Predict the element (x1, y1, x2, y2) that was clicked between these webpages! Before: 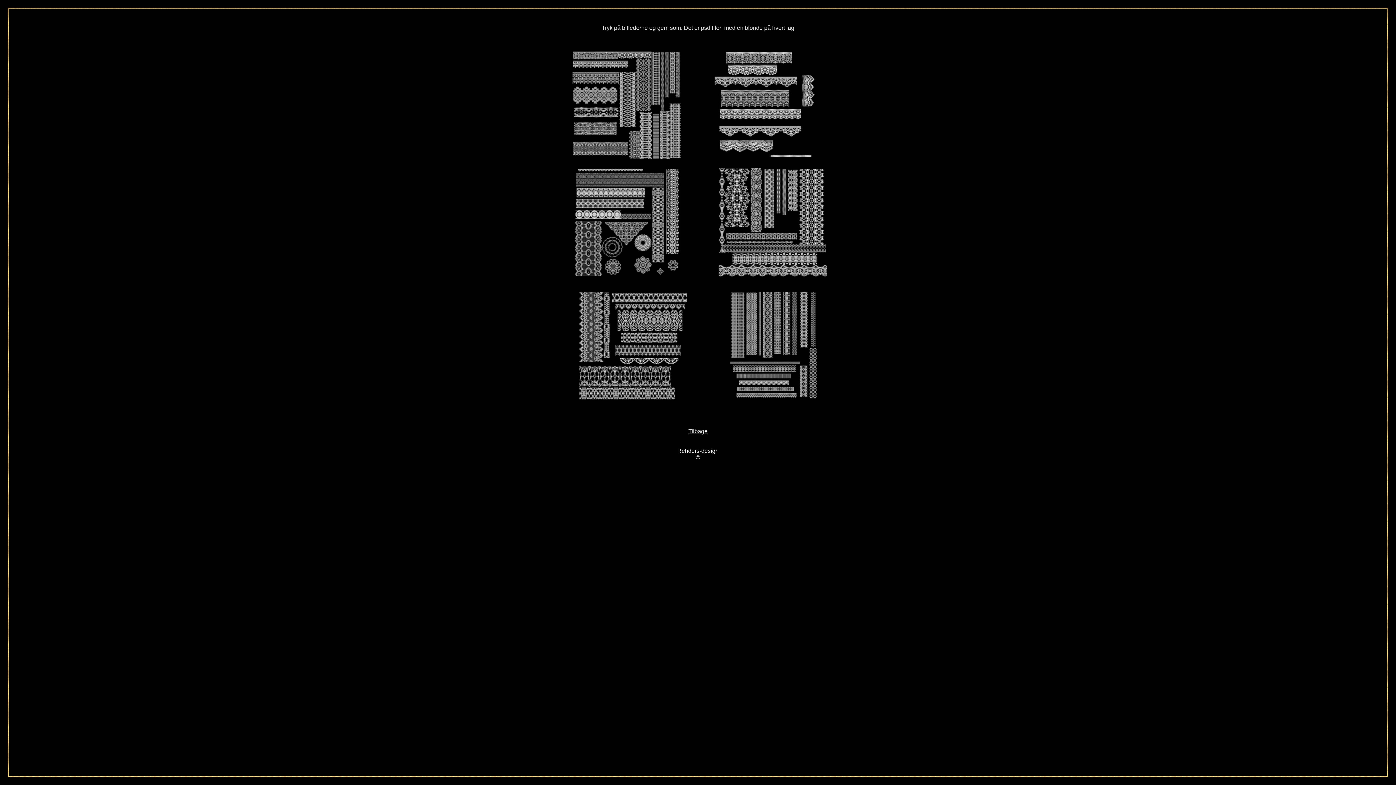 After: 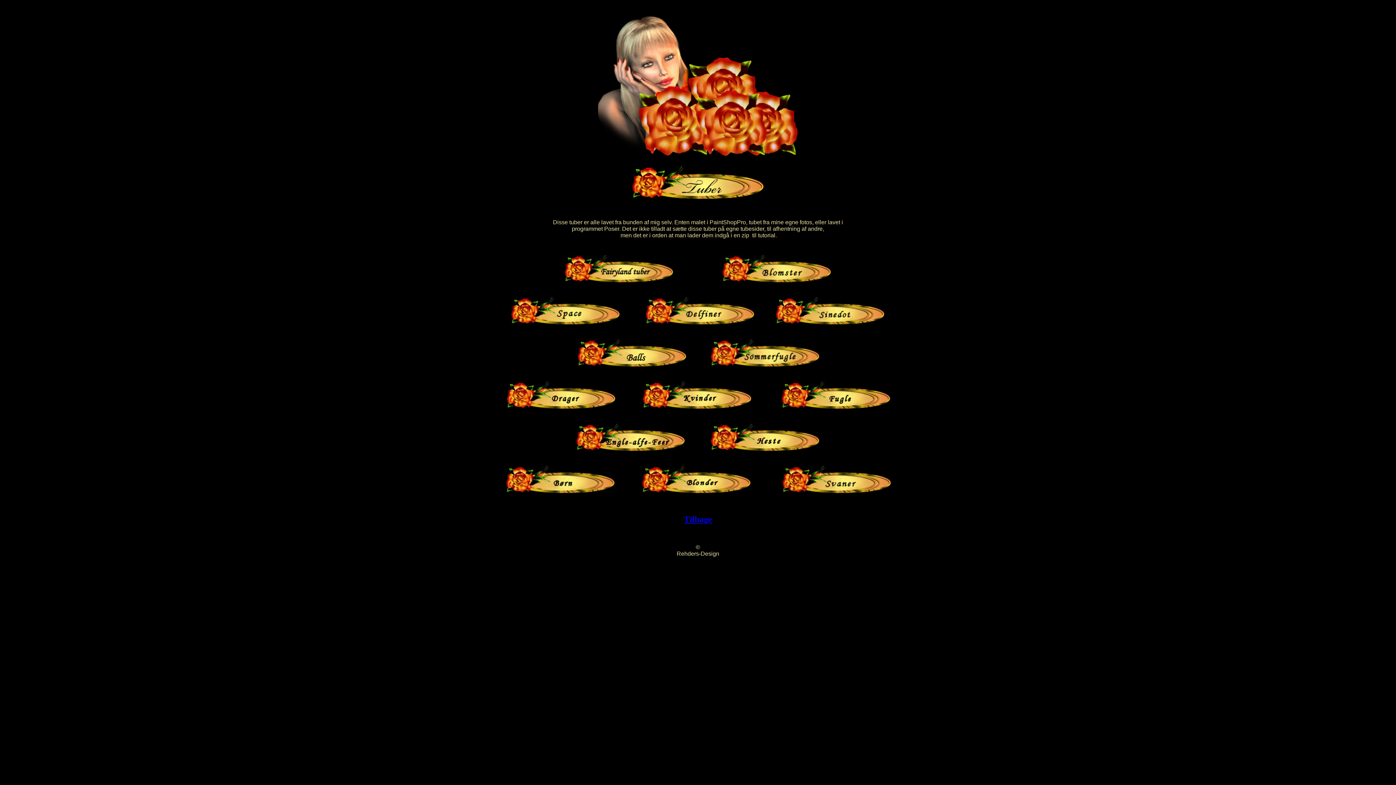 Action: bbox: (688, 428, 707, 434) label: Tilbage